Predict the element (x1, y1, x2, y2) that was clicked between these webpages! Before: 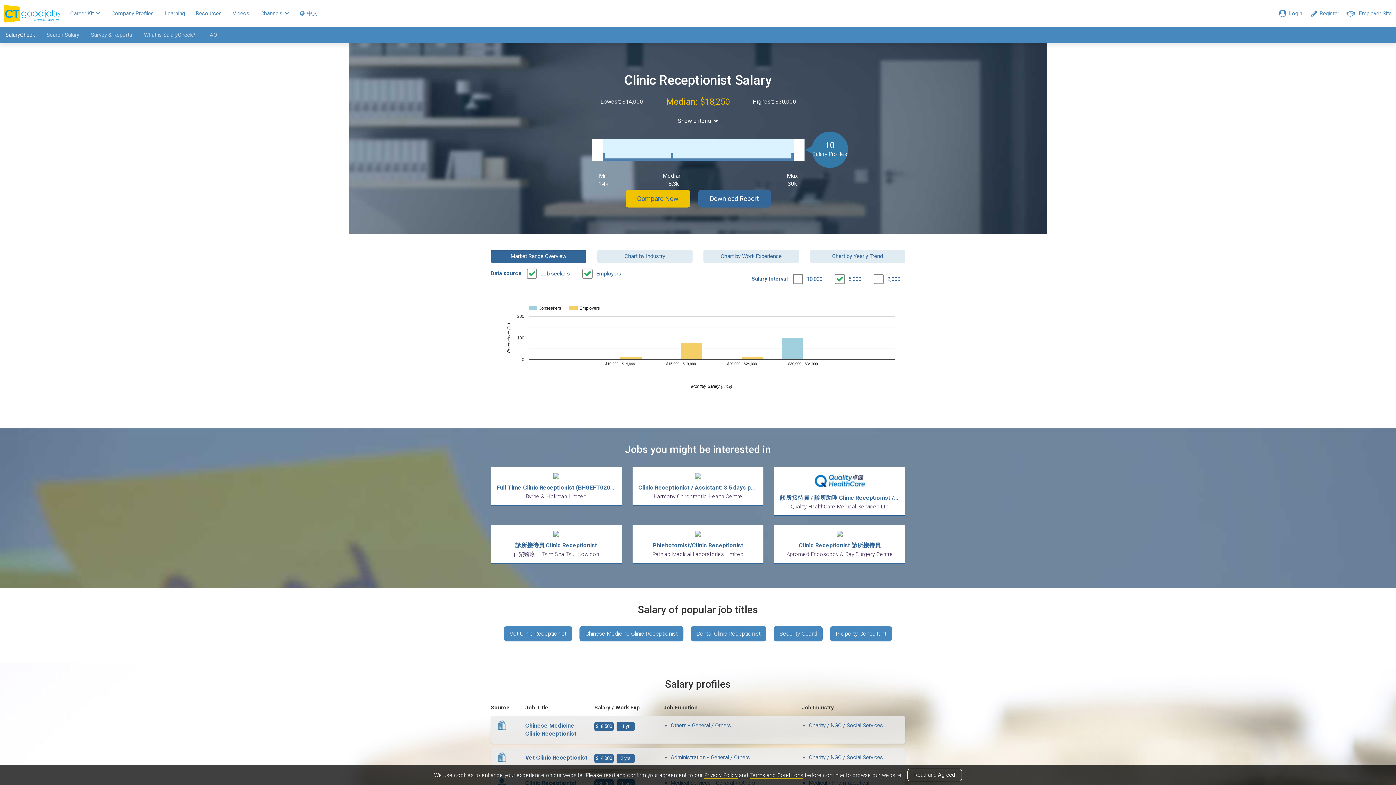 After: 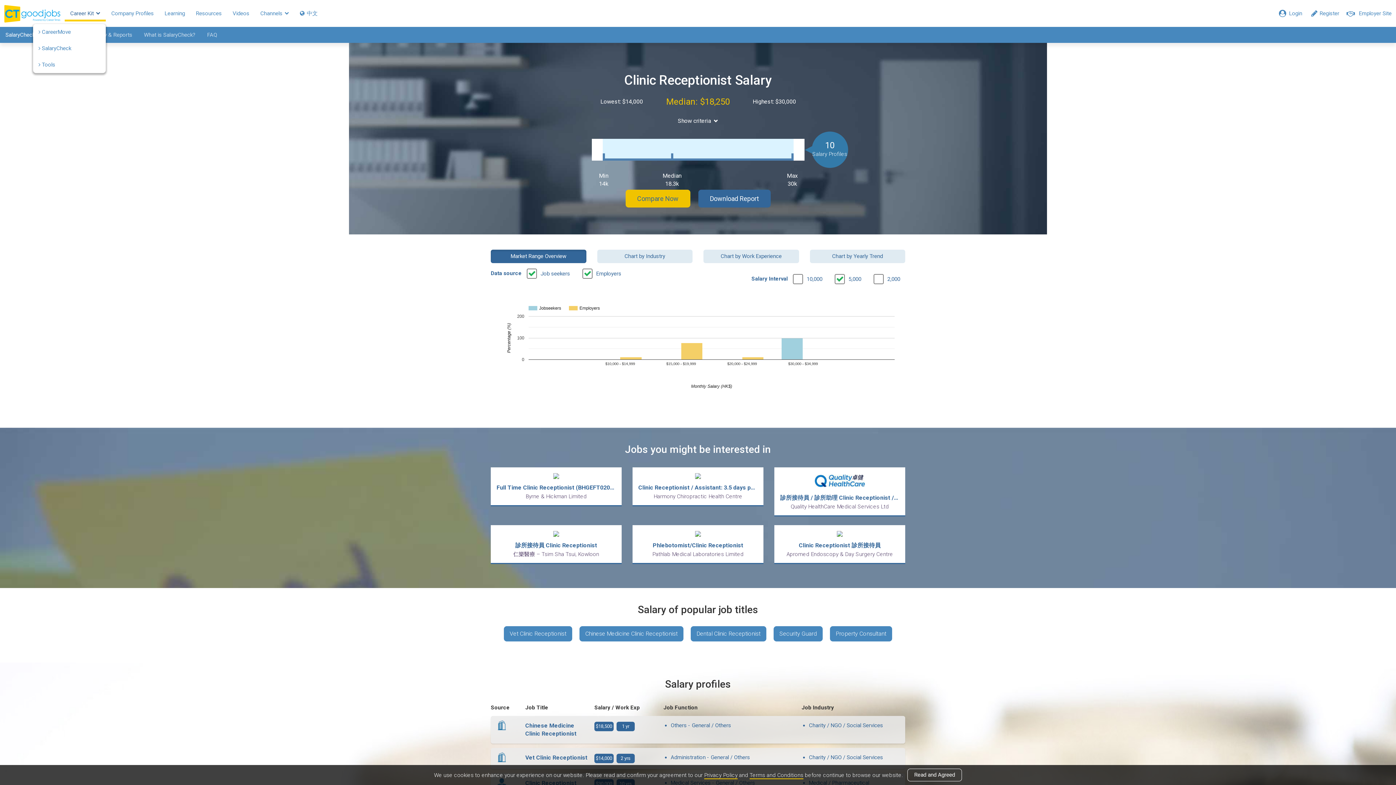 Action: bbox: (64, 2, 105, 21) label: Career Kit 